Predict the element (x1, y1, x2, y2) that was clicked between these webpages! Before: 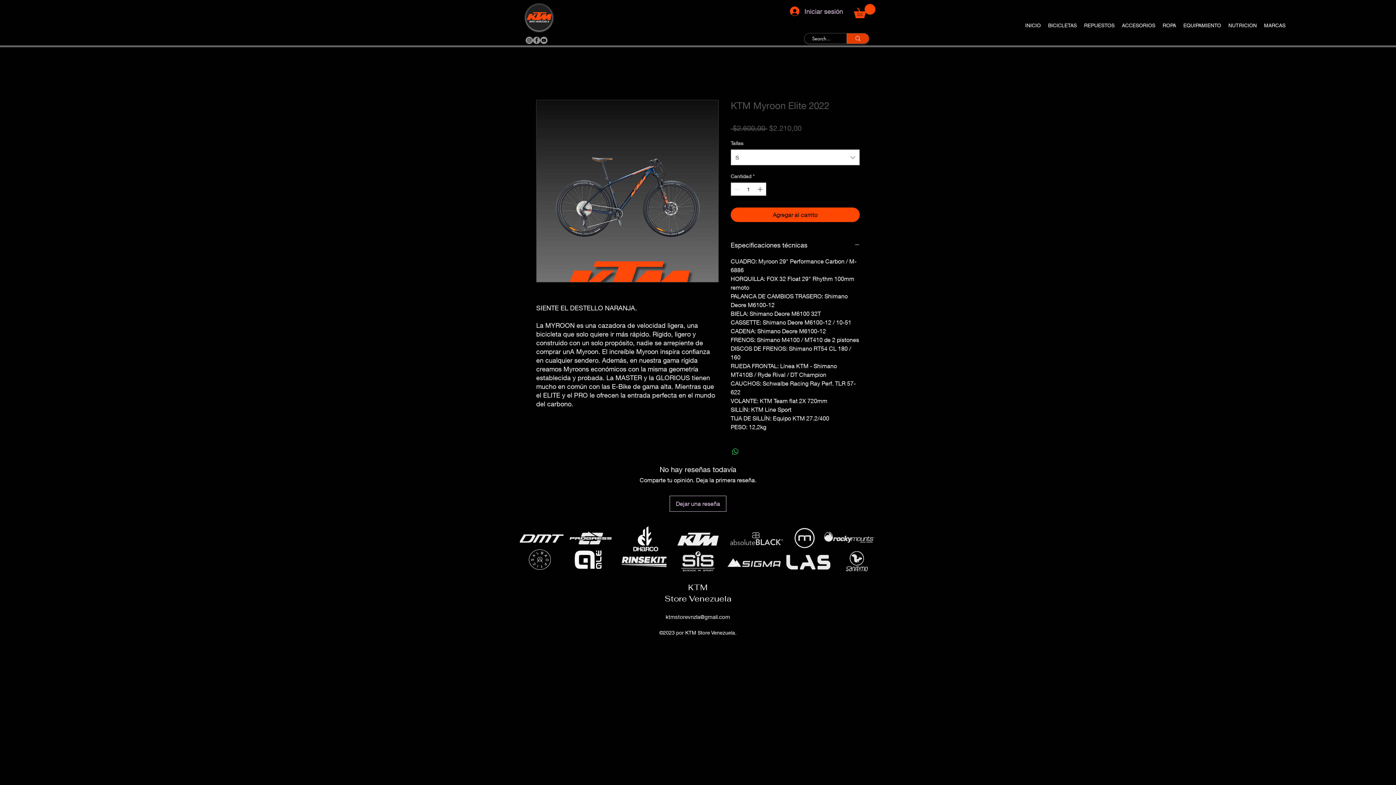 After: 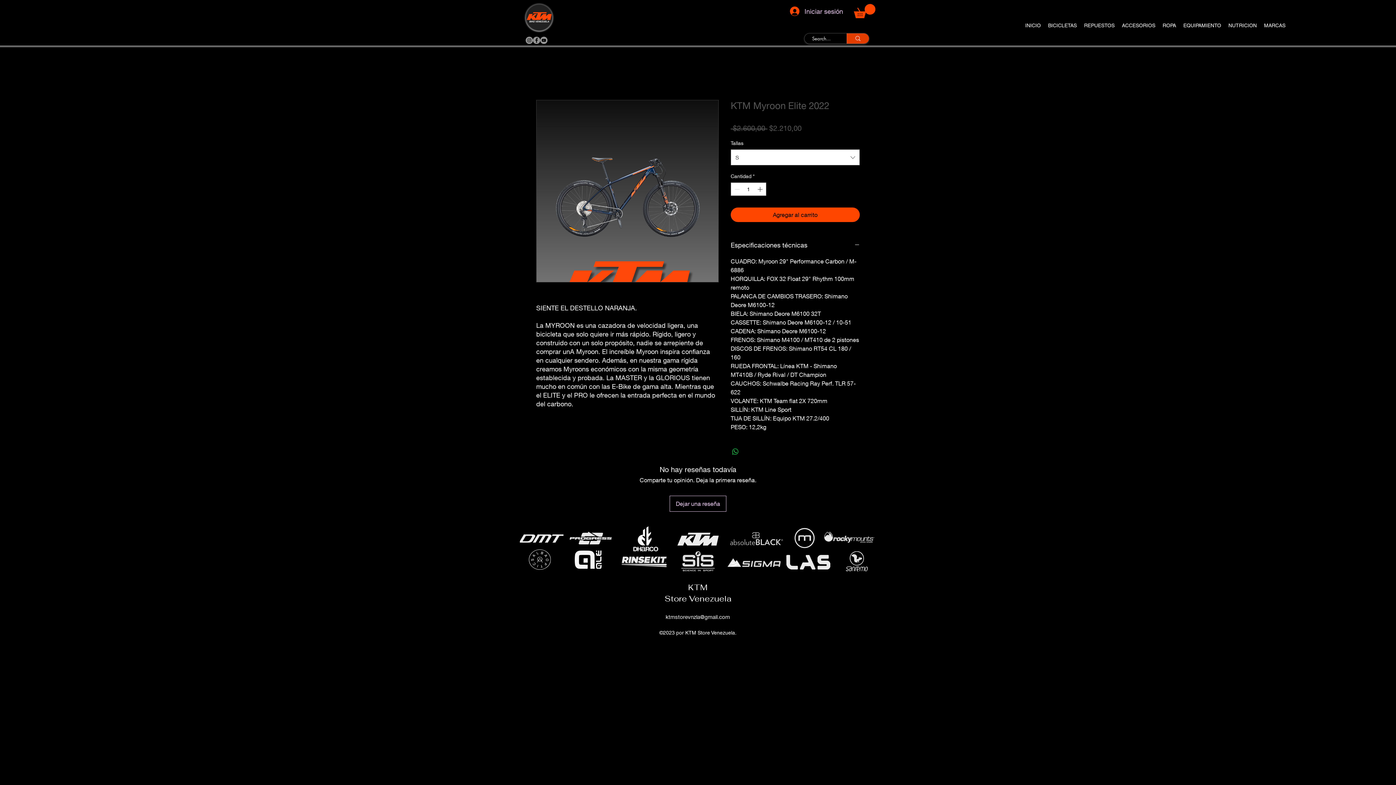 Action: bbox: (681, 551, 714, 571)